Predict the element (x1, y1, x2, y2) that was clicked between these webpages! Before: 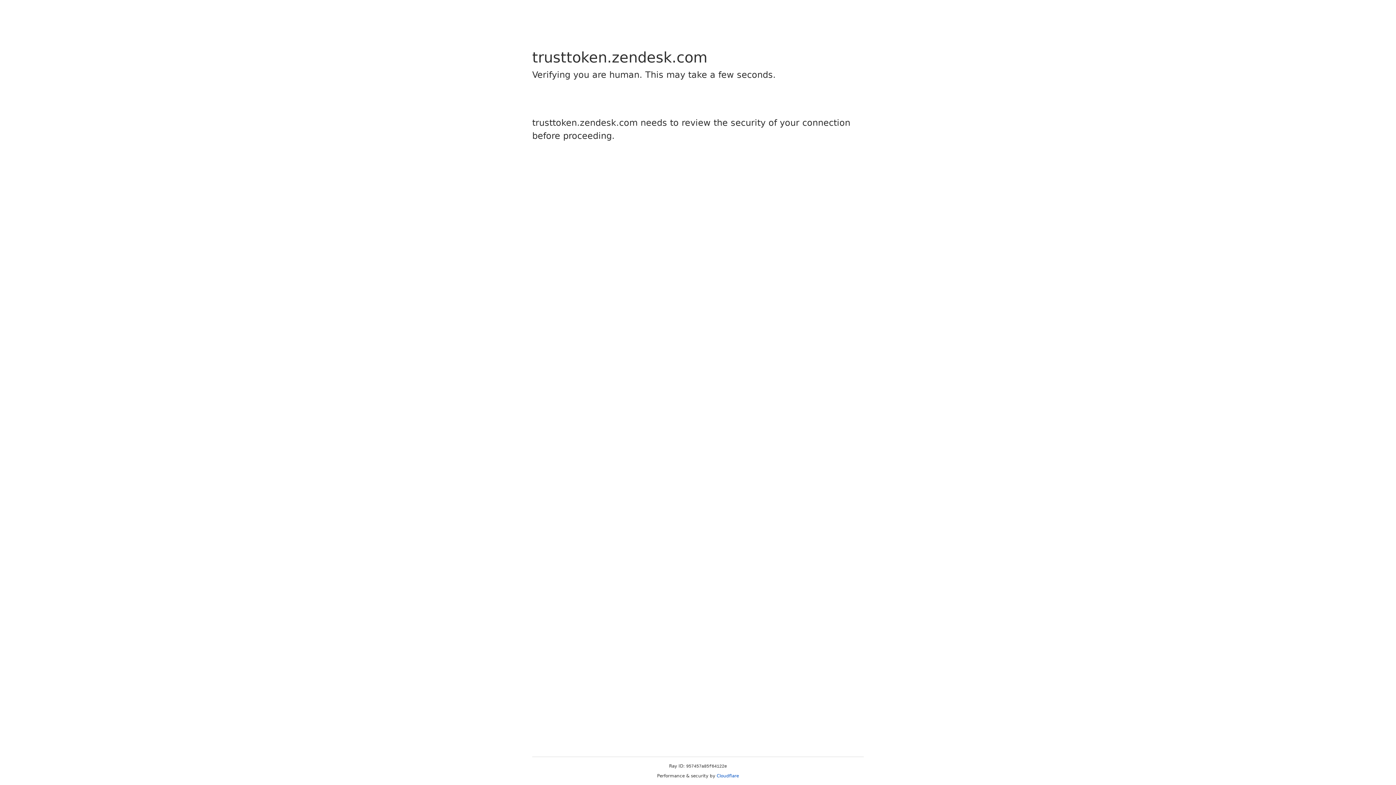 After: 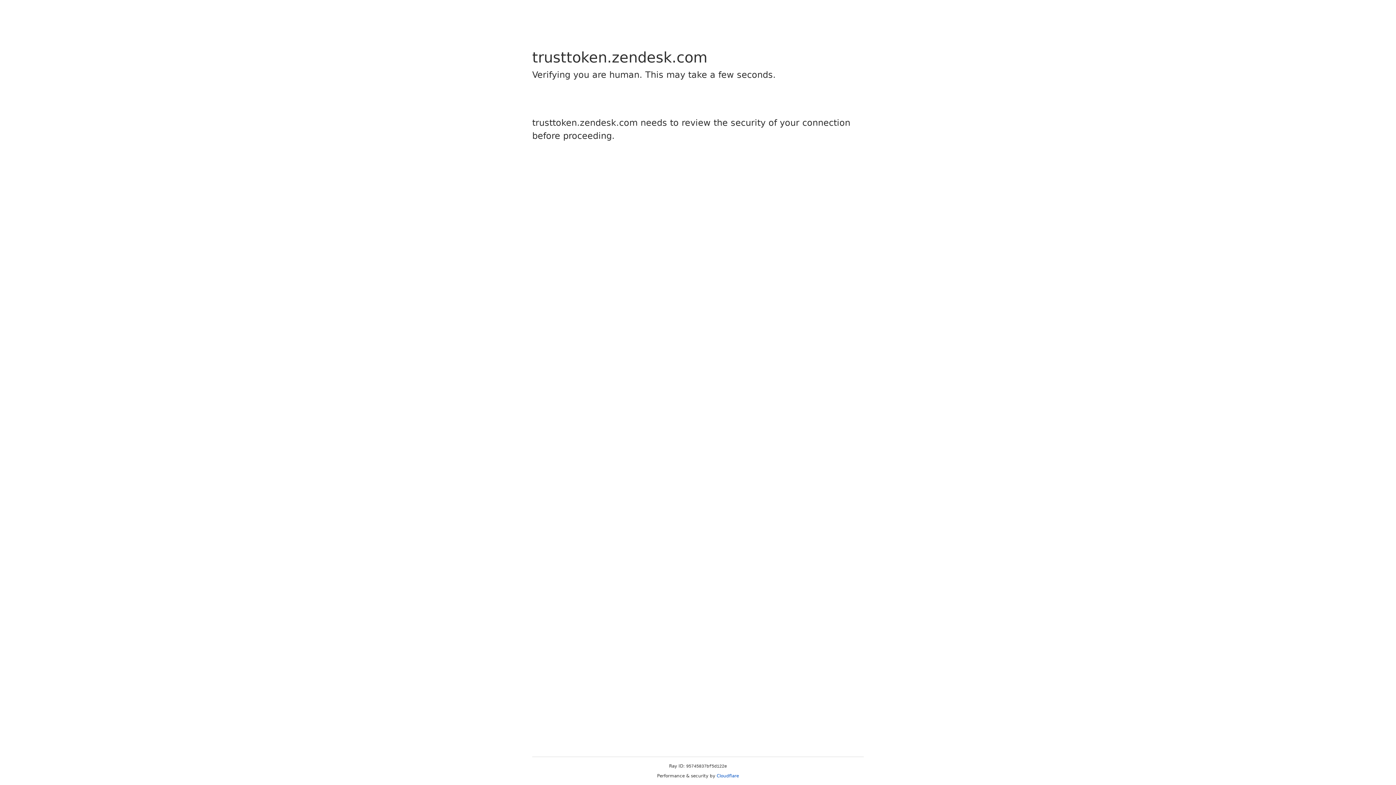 Action: bbox: (716, 773, 739, 778) label: Cloudflare